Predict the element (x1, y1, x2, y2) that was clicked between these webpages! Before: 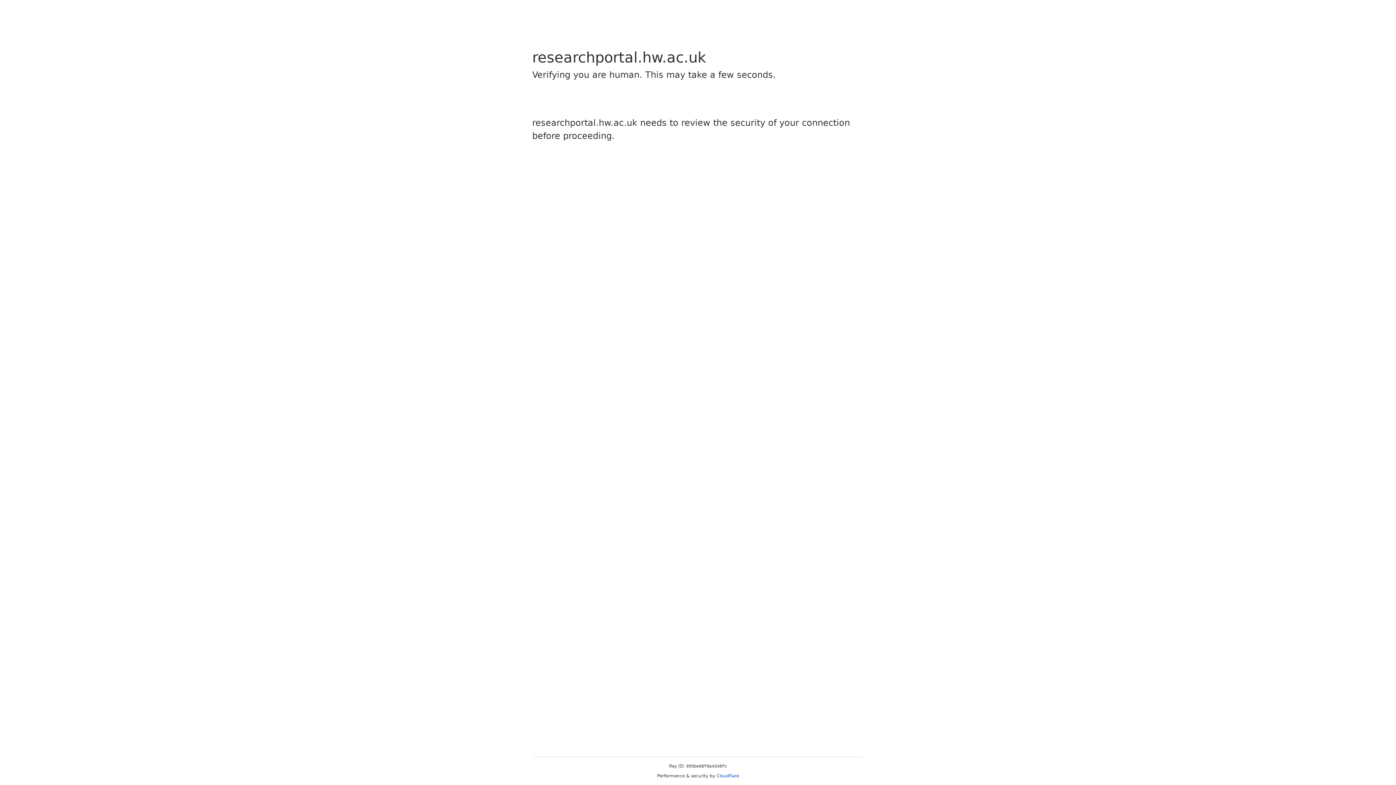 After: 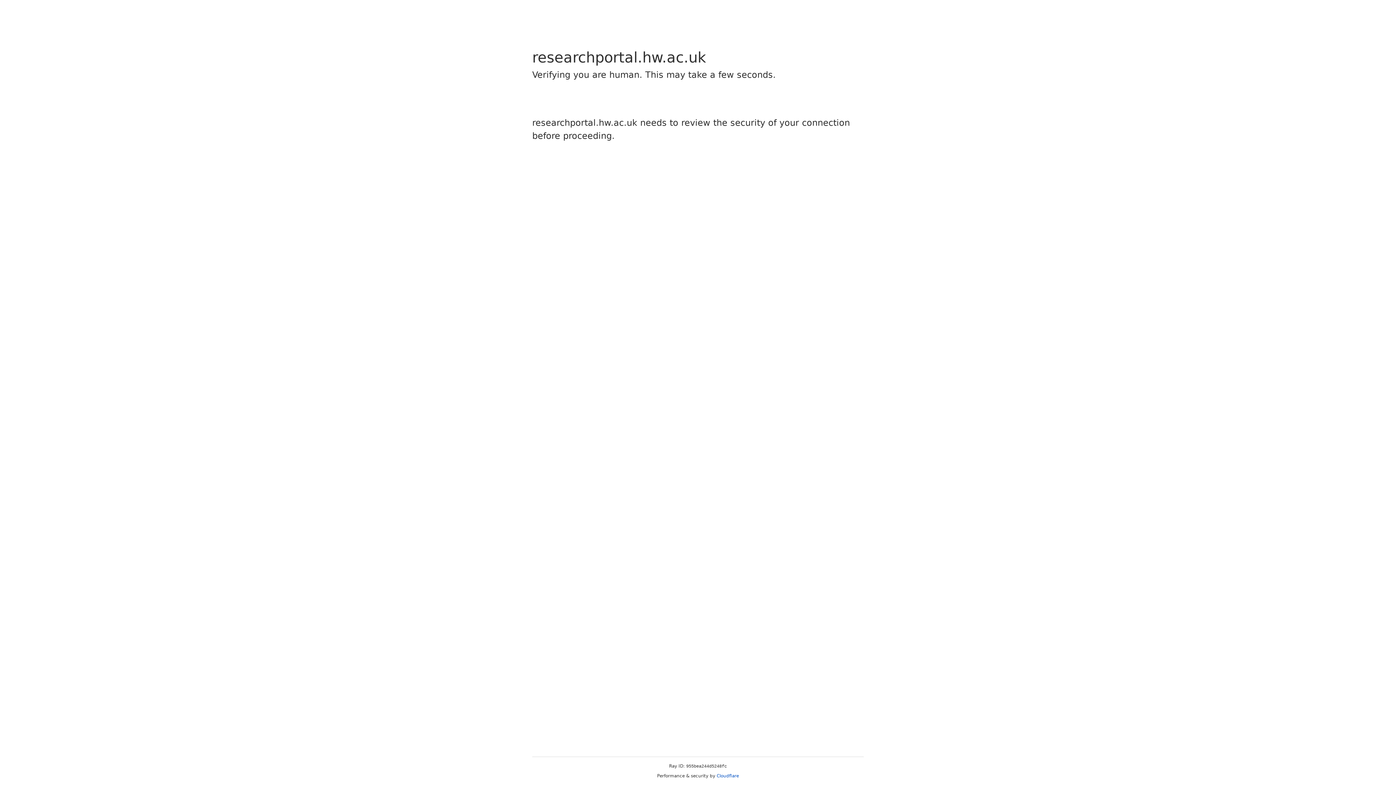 Action: label: Cloudflare bbox: (716, 773, 739, 778)